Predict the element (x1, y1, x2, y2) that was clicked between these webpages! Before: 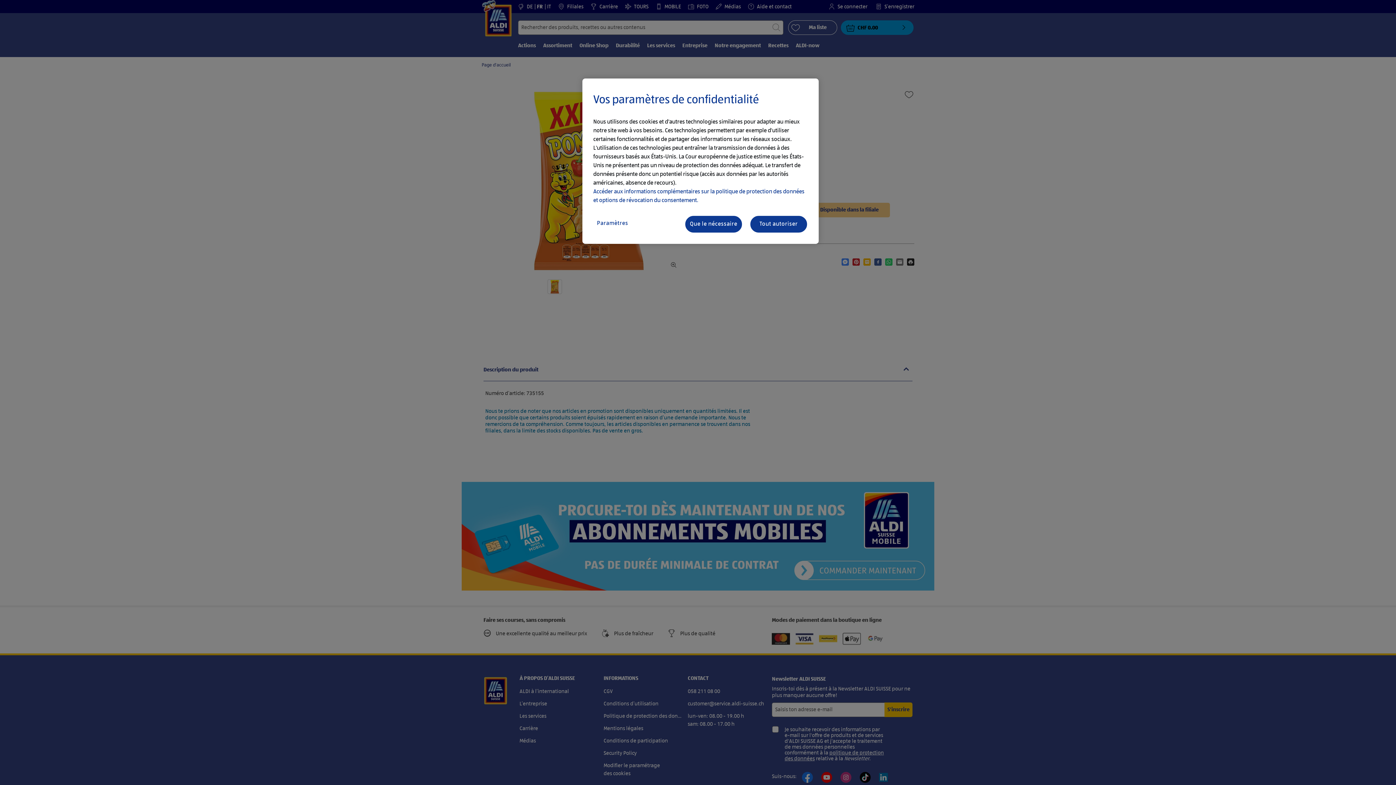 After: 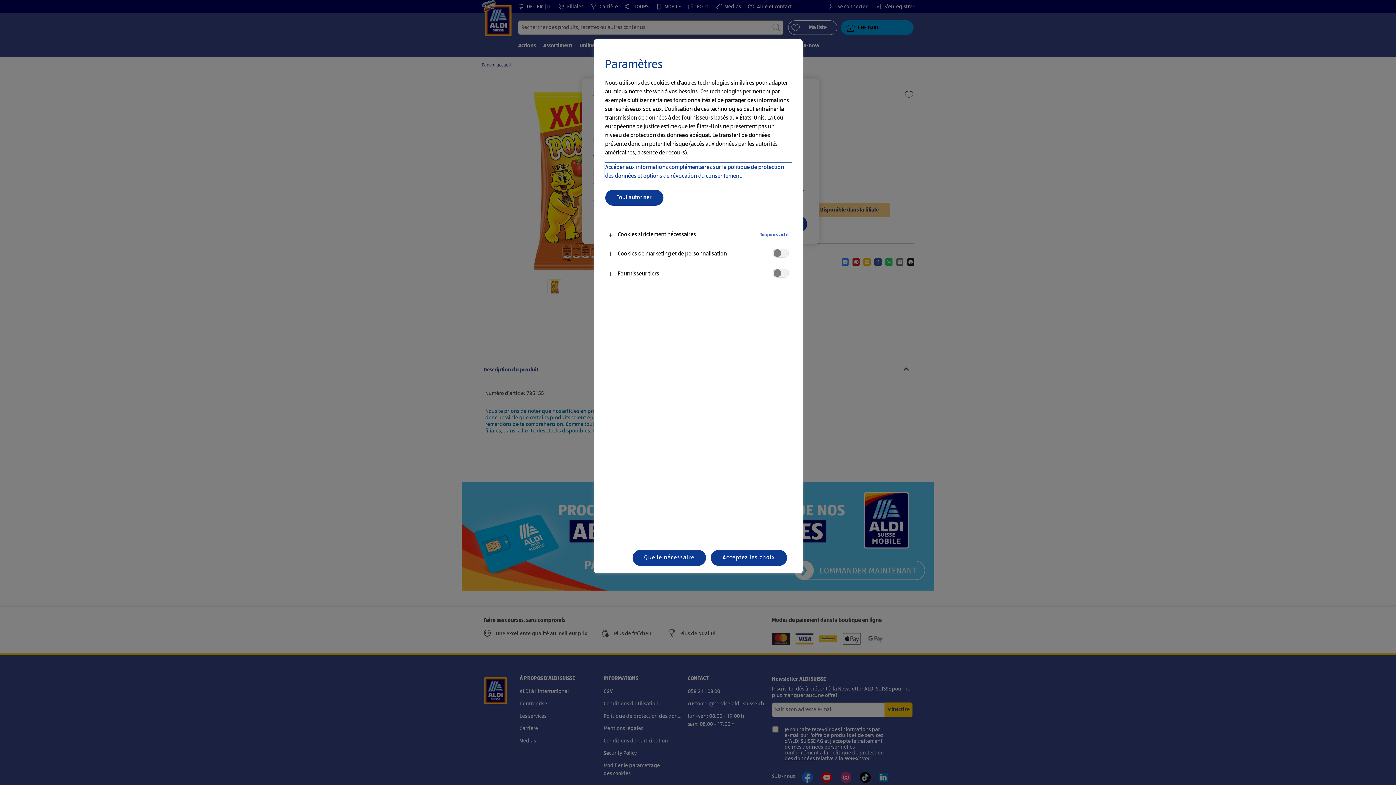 Action: bbox: (593, 215, 651, 232) label: Paramètres